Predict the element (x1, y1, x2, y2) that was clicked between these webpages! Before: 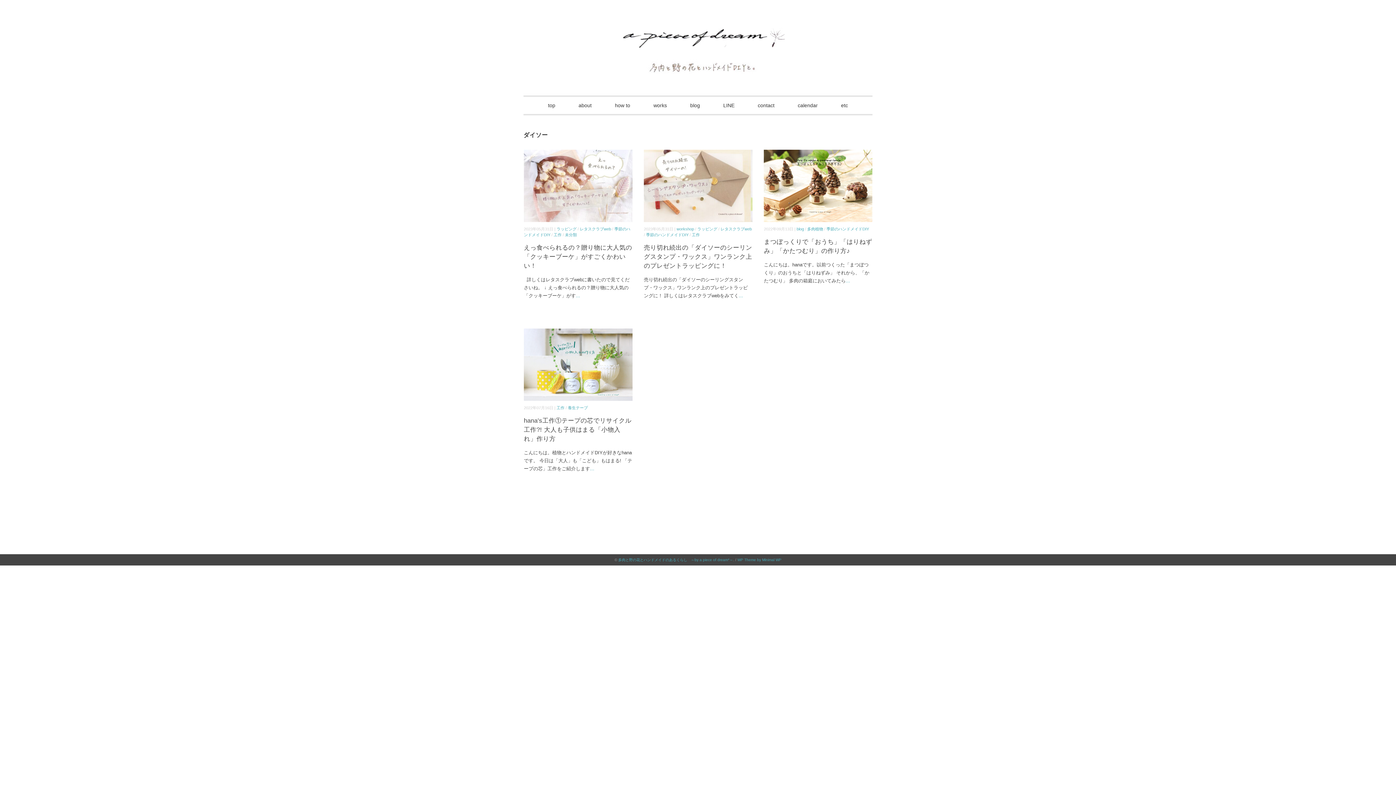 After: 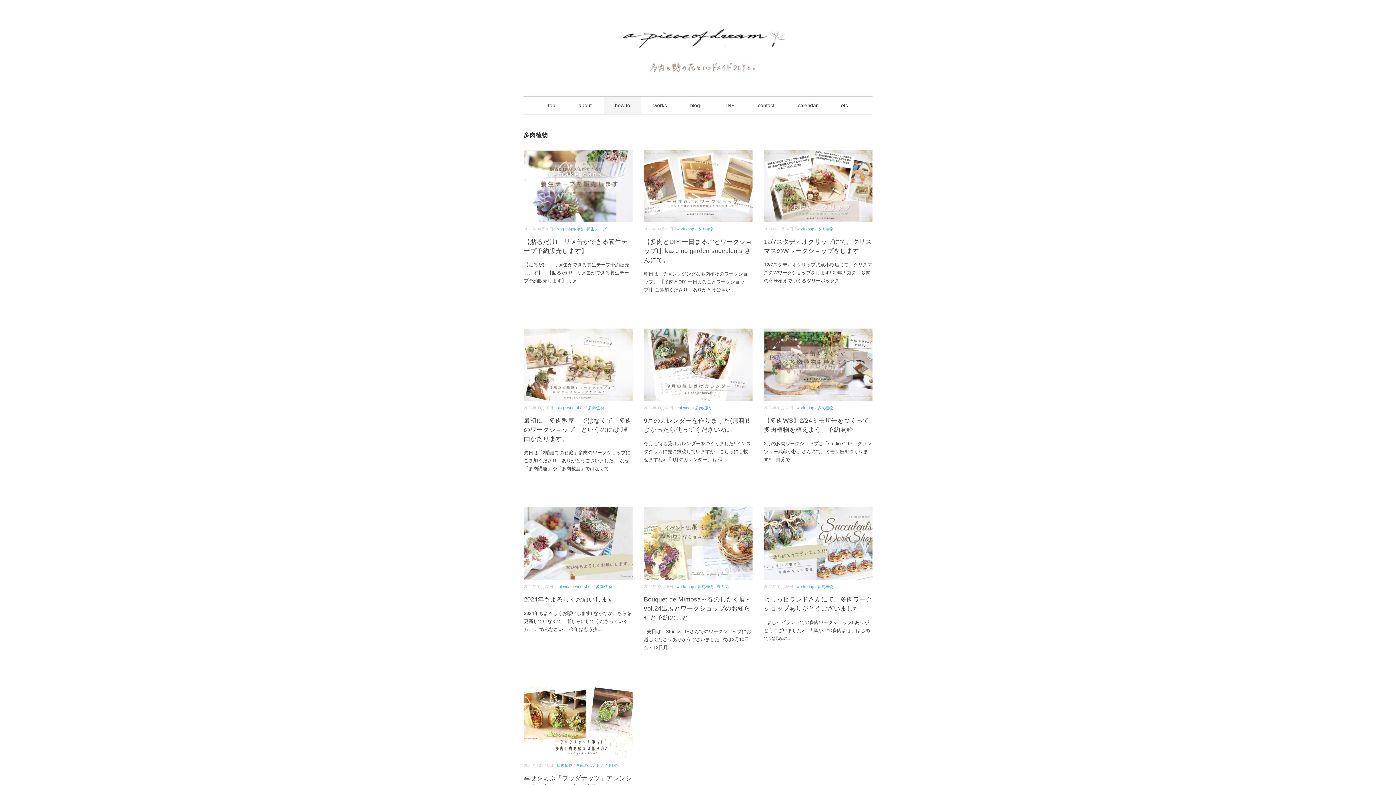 Action: bbox: (807, 226, 823, 231) label: 多肉植物